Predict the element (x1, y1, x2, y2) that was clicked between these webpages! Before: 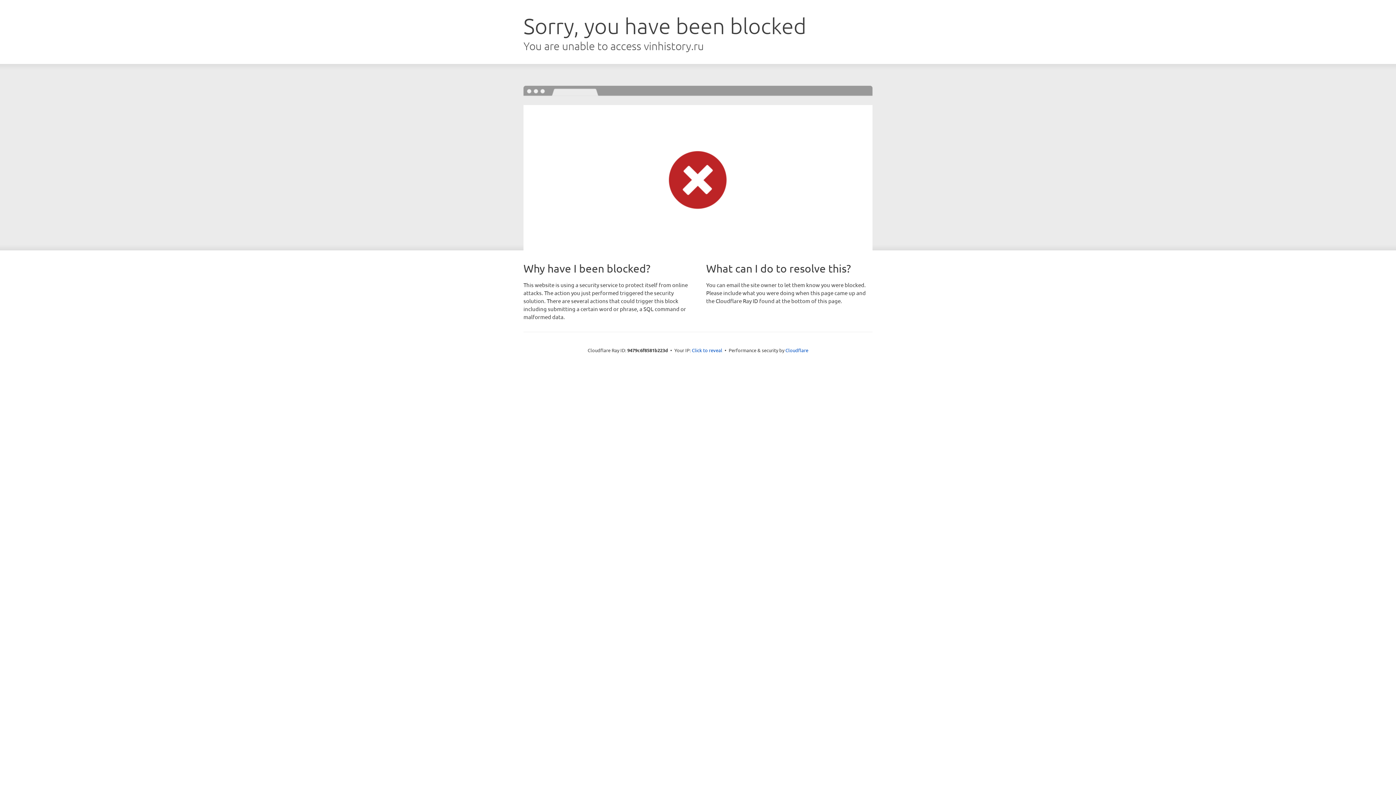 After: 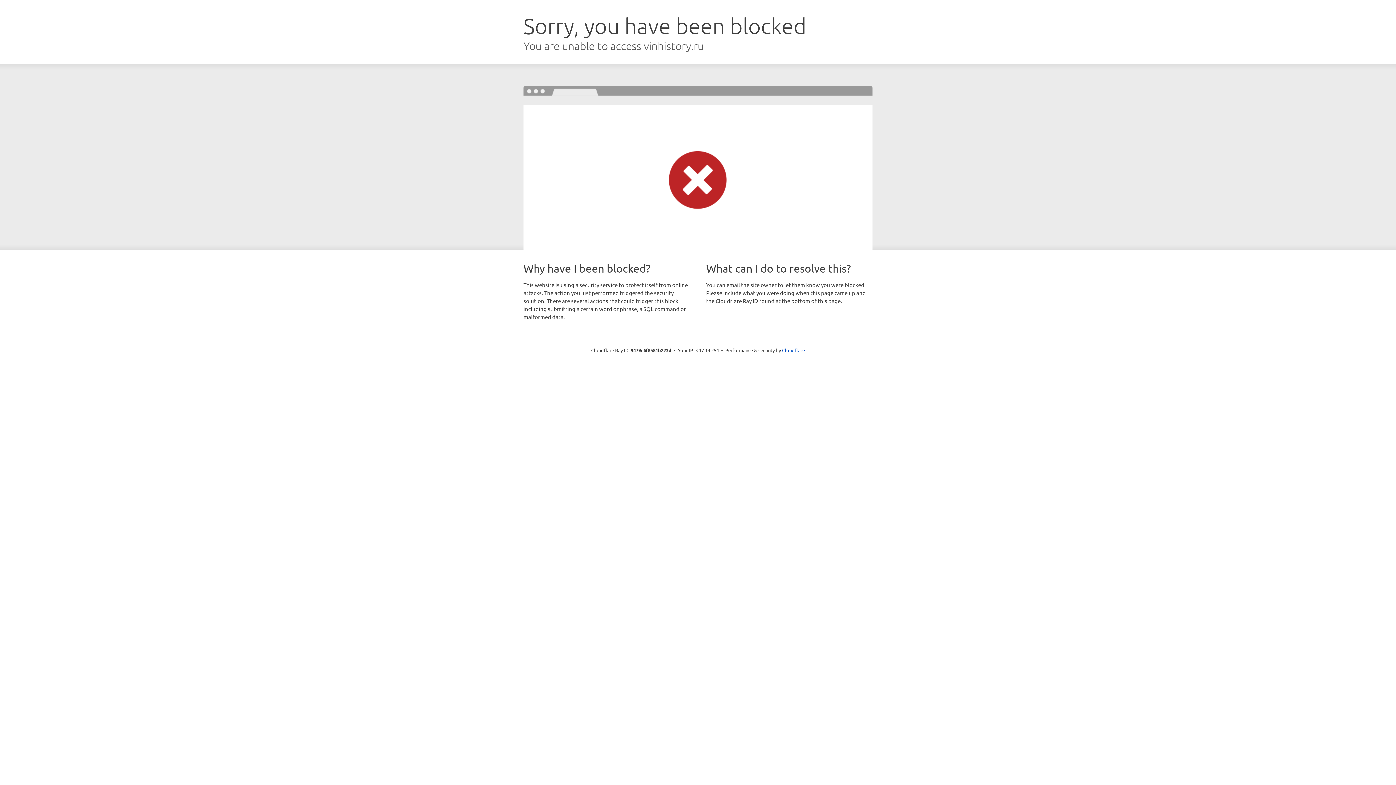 Action: label: Click to reveal bbox: (692, 346, 722, 353)